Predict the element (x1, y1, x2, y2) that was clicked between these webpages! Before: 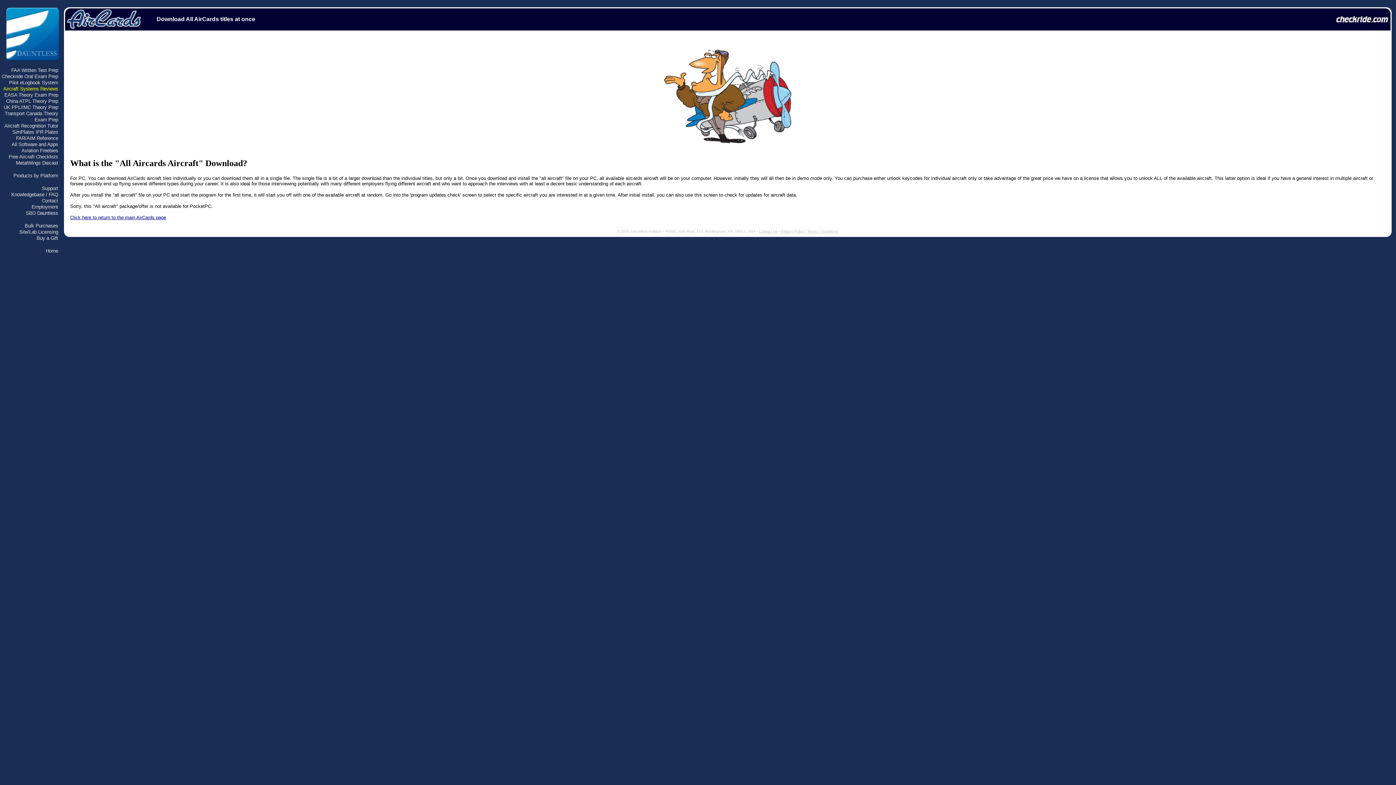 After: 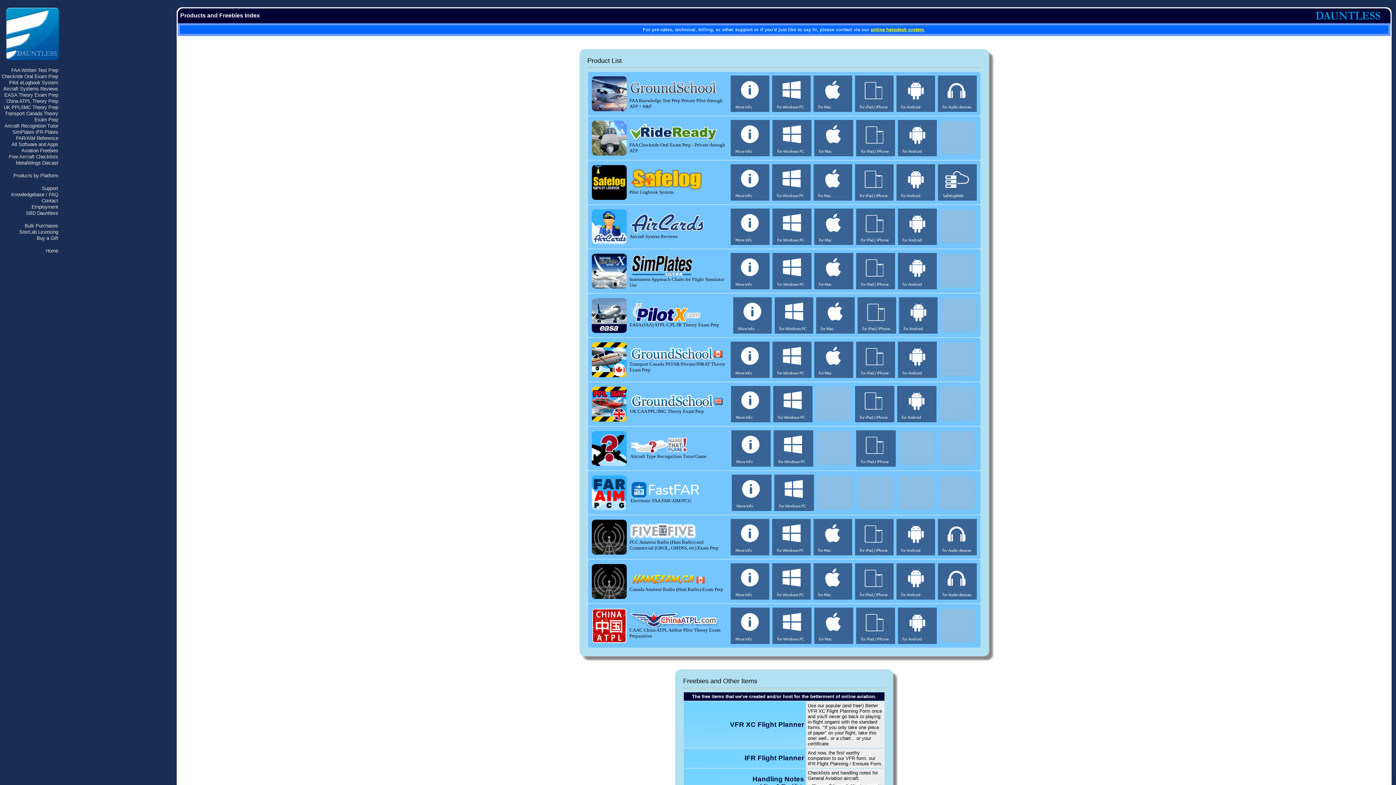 Action: bbox: (11, 141, 58, 147) label: All Software and Apps